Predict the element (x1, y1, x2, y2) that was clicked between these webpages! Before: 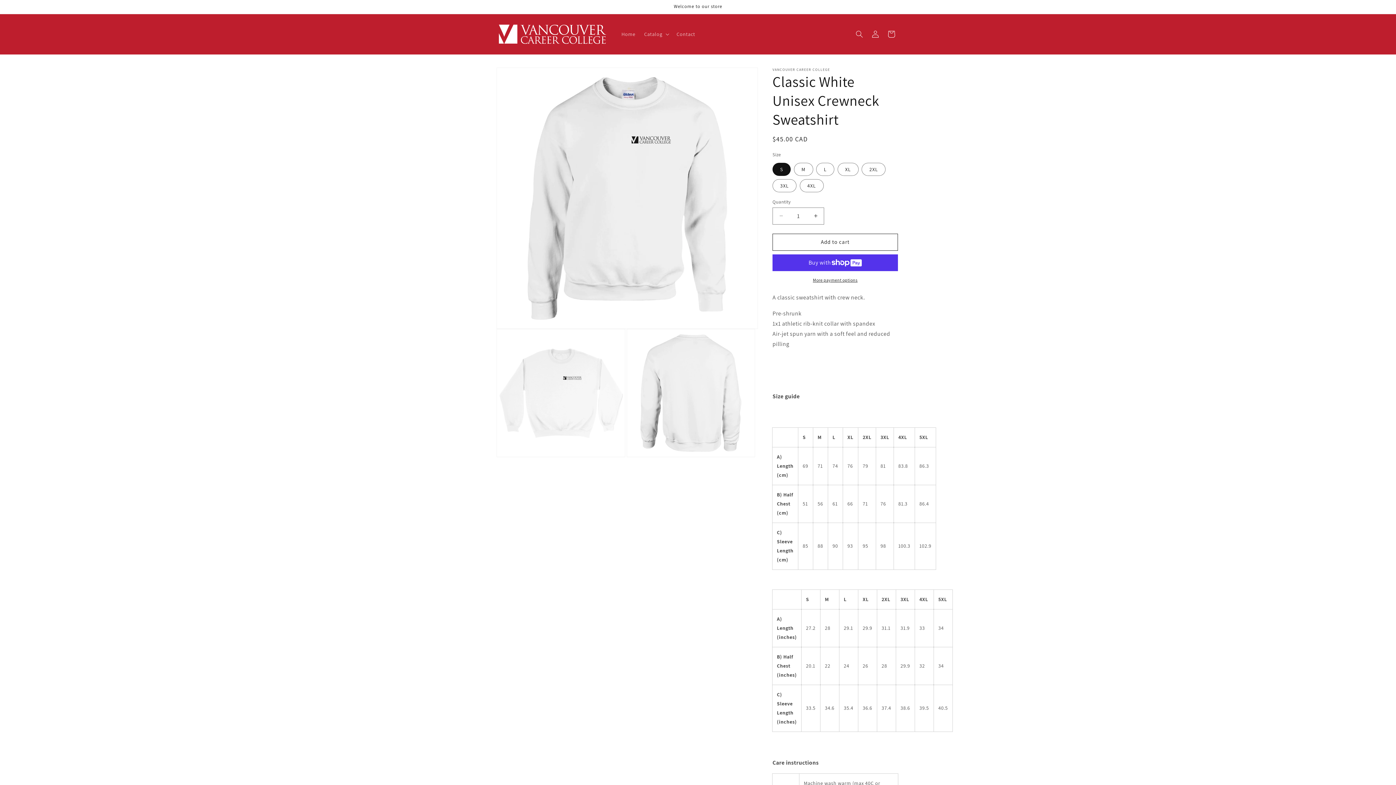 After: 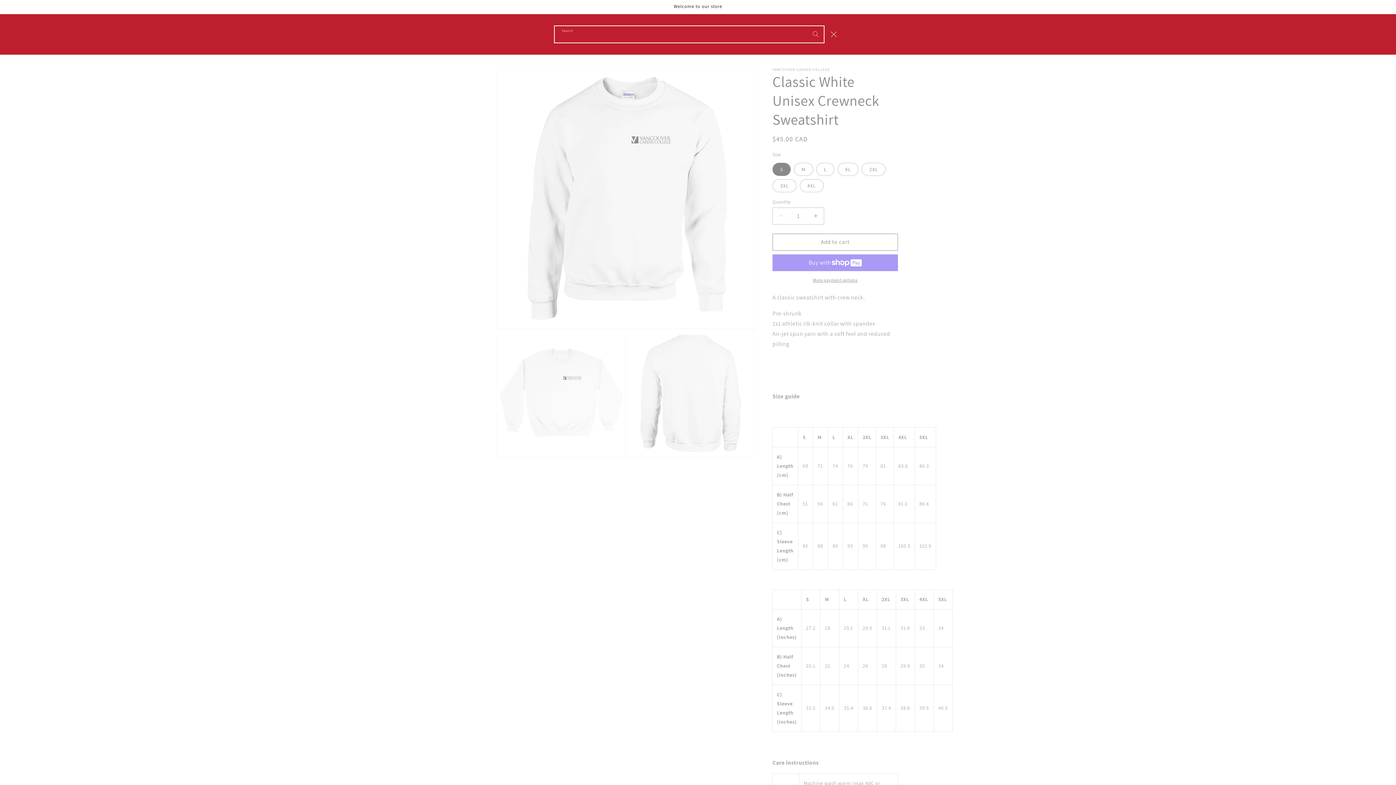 Action: bbox: (851, 26, 867, 42) label: Search